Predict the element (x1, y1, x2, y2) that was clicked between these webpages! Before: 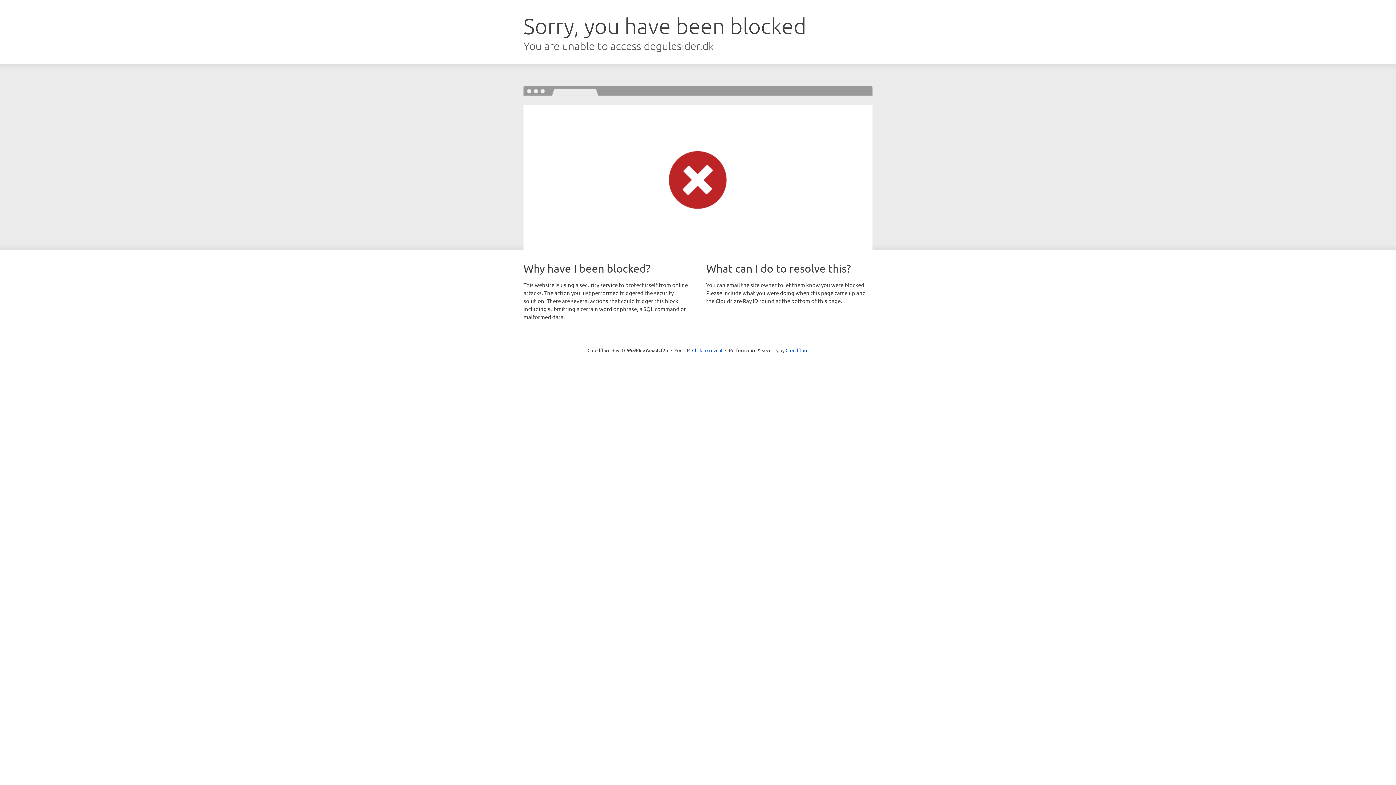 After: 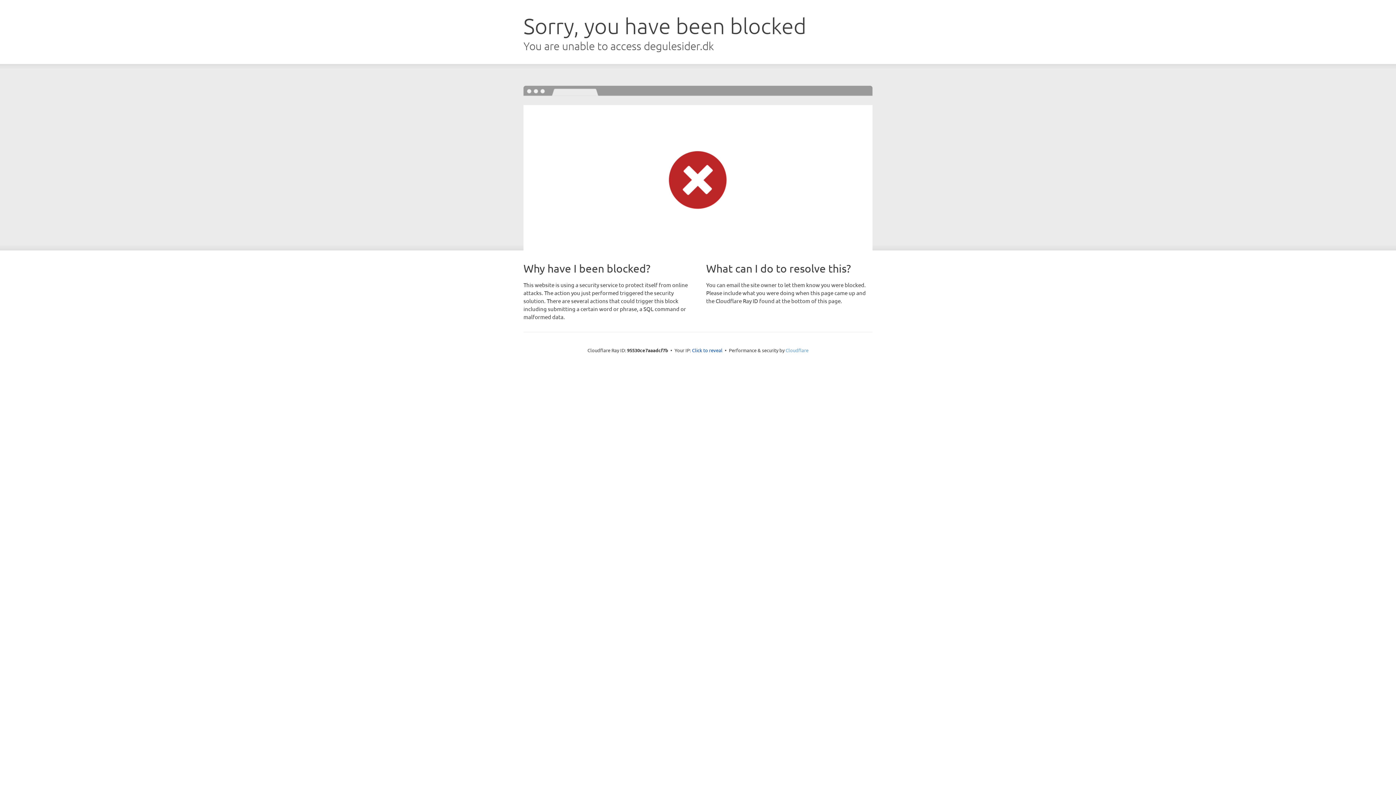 Action: label: Cloudflare bbox: (785, 347, 808, 353)